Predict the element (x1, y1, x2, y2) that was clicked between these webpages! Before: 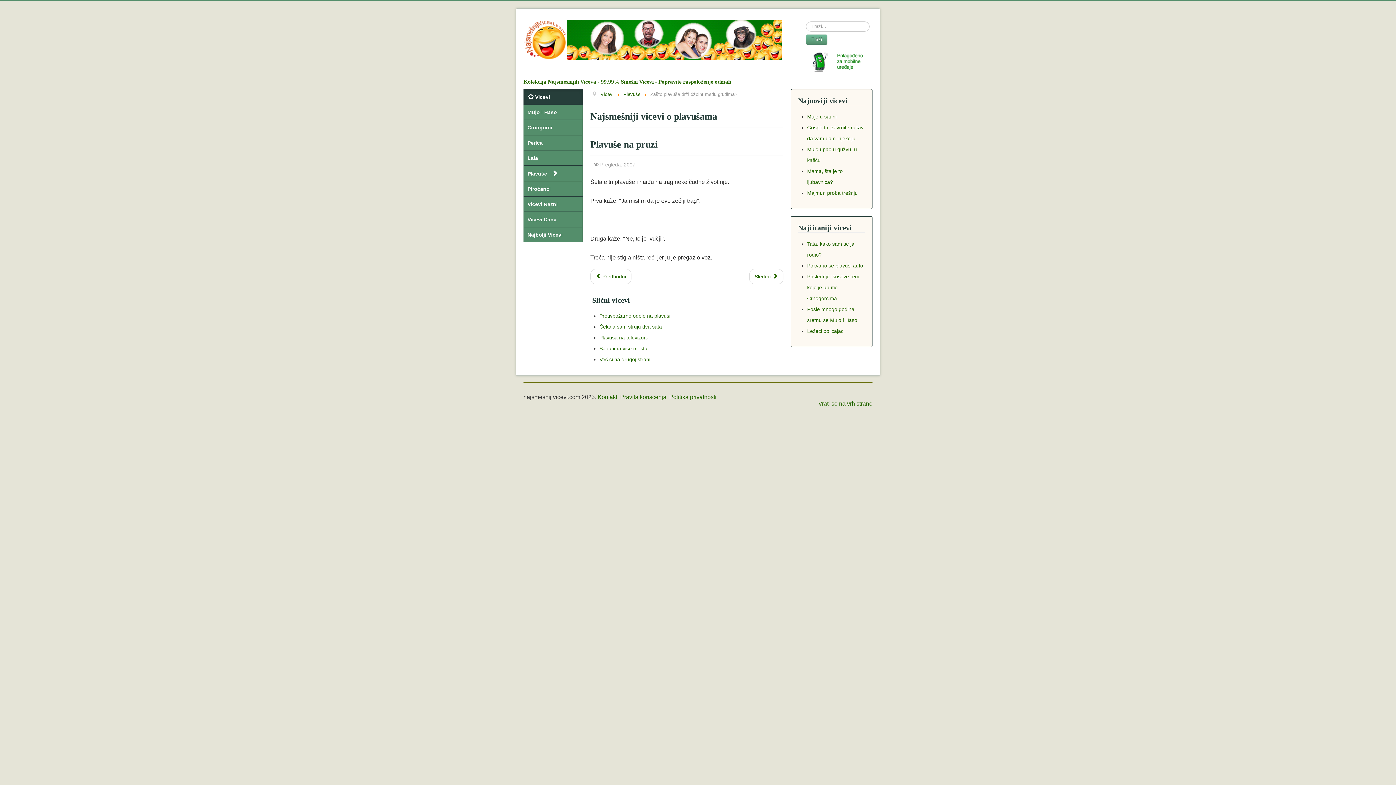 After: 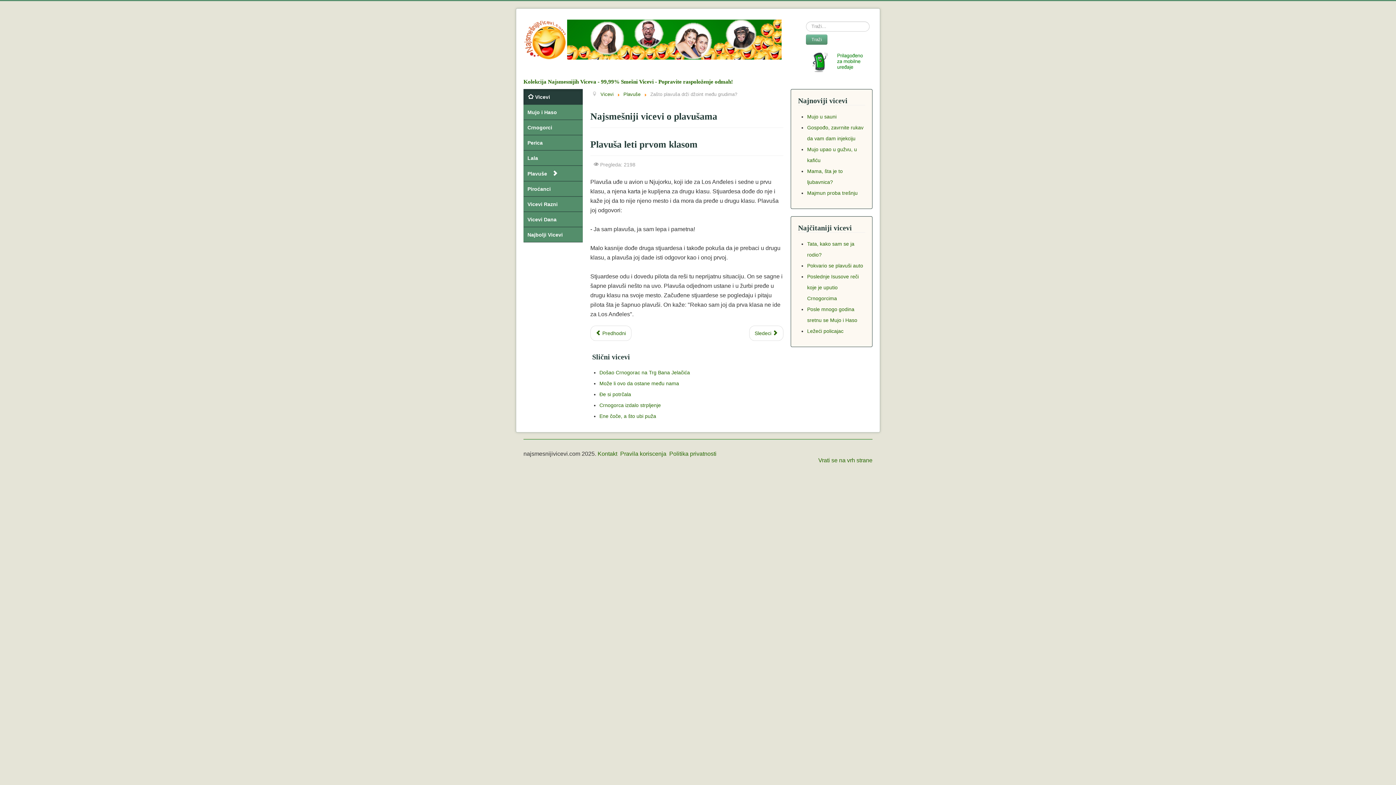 Action: label: Next article: Plavuša leti prvom klasom bbox: (749, 269, 783, 284)